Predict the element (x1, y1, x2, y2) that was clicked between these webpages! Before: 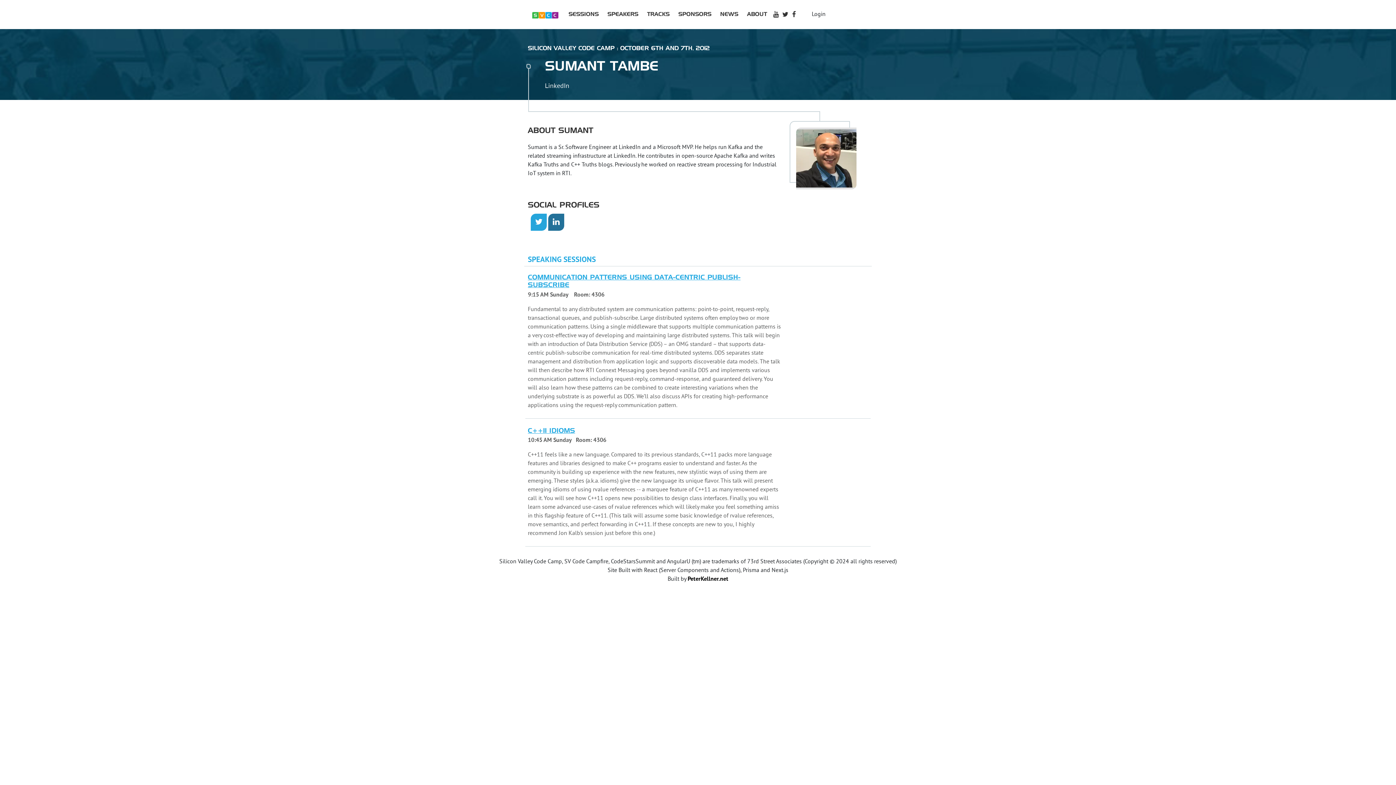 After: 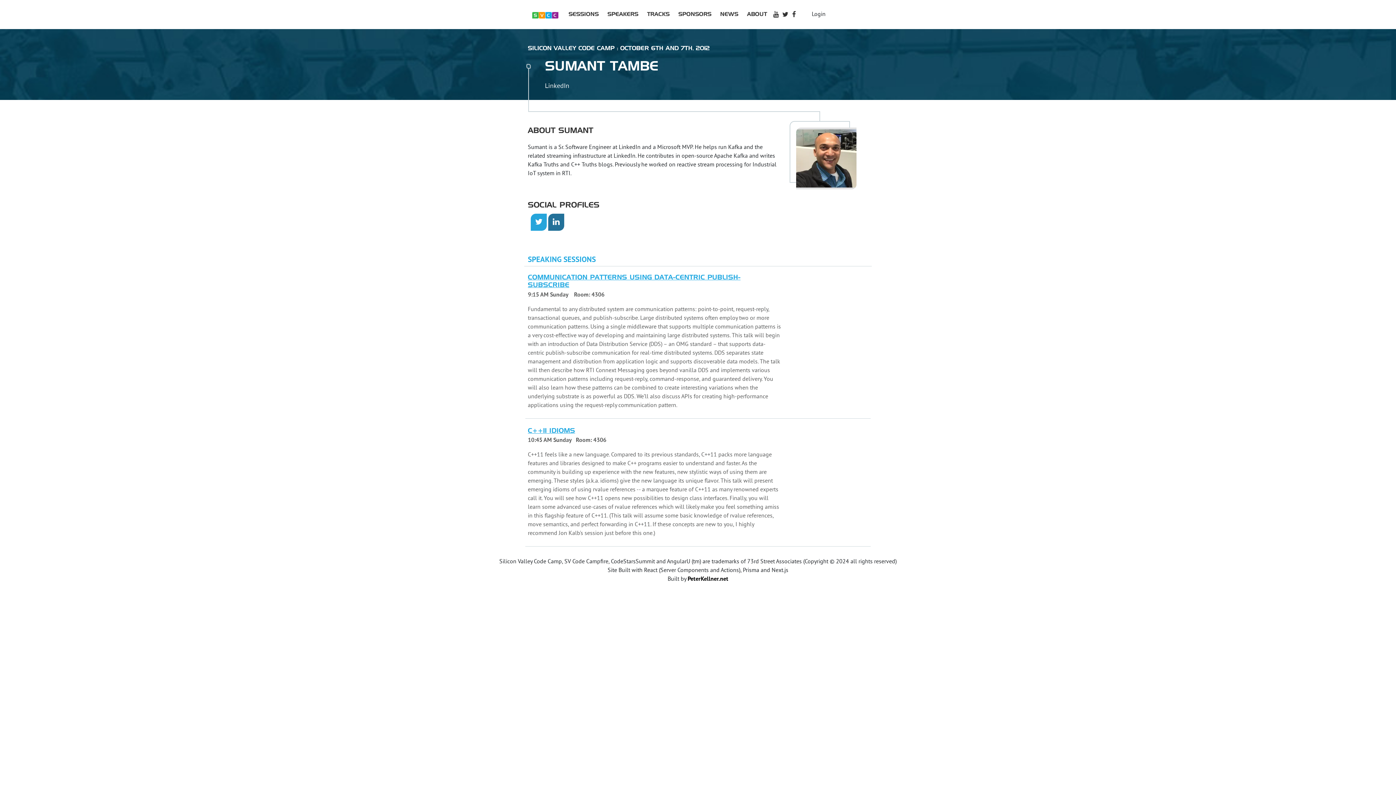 Action: label: PeterKellner.net bbox: (687, 576, 728, 583)